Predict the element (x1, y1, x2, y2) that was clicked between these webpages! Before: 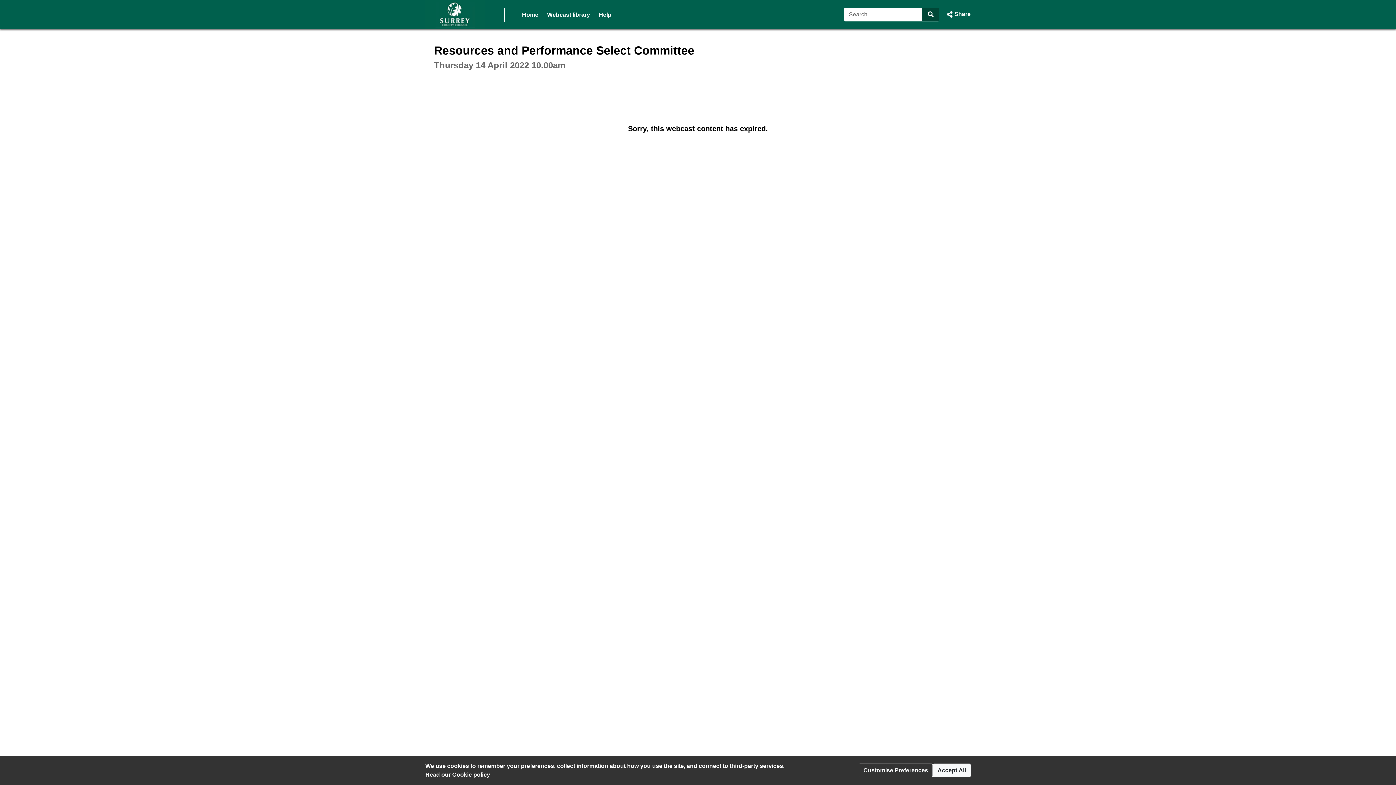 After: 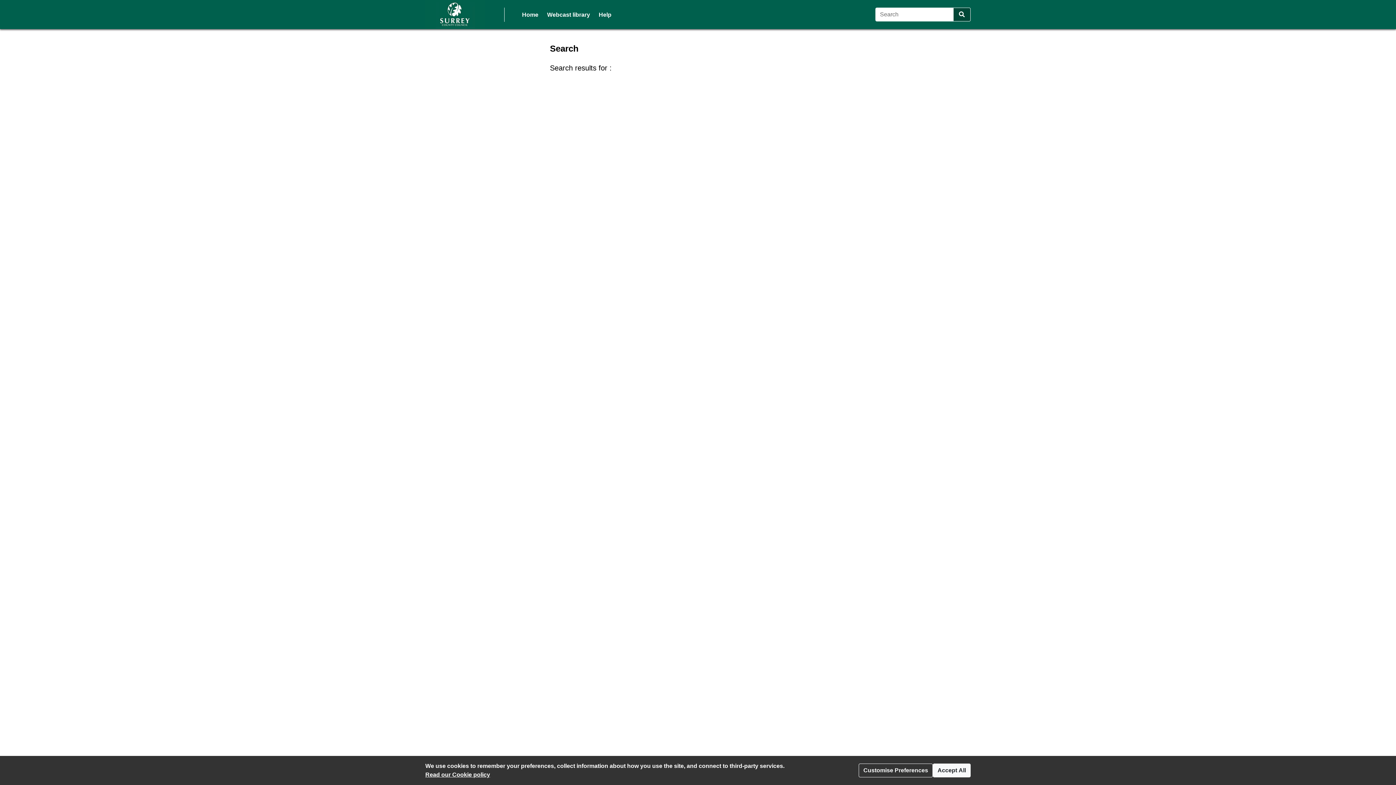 Action: bbox: (922, 7, 939, 21) label: Search